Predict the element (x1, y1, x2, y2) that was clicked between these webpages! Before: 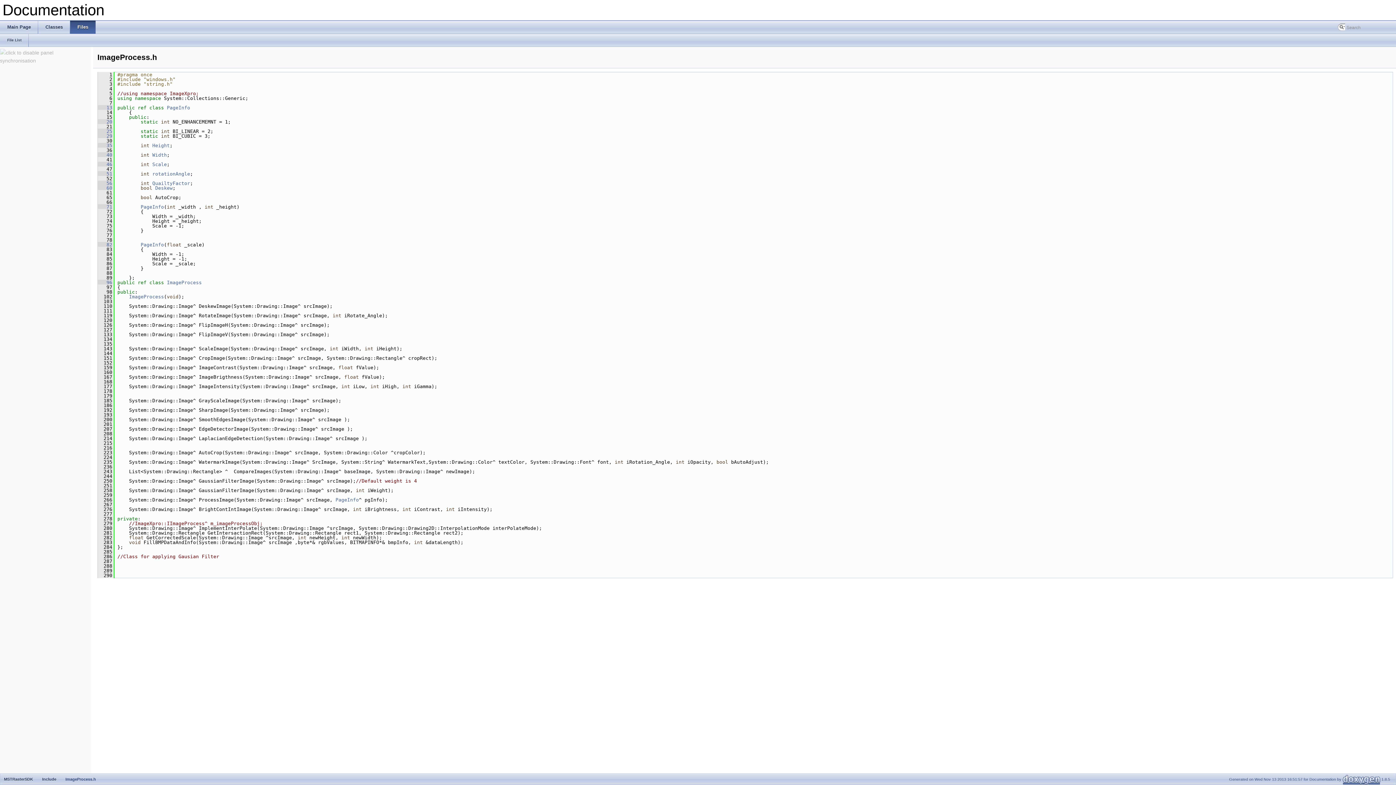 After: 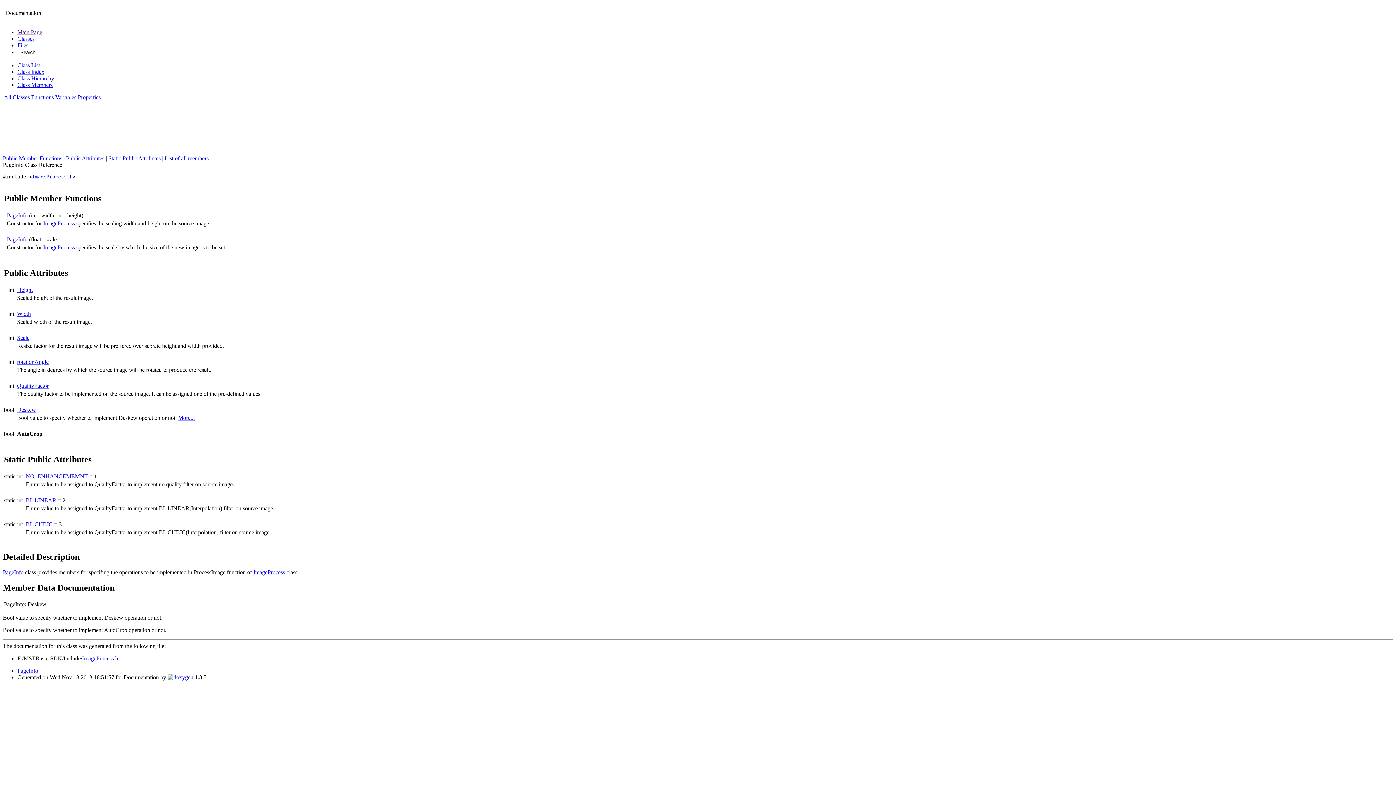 Action: label:    46 bbox: (97, 161, 112, 167)